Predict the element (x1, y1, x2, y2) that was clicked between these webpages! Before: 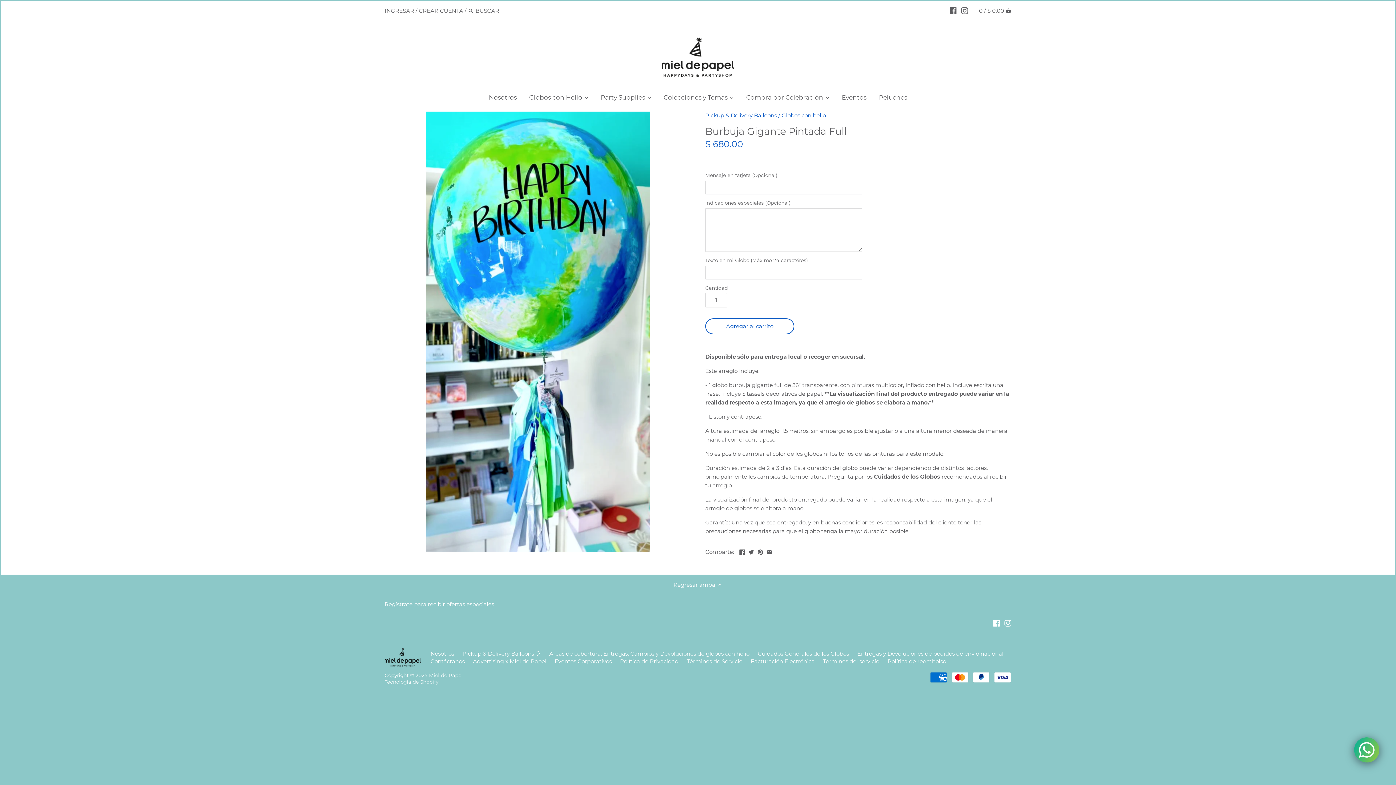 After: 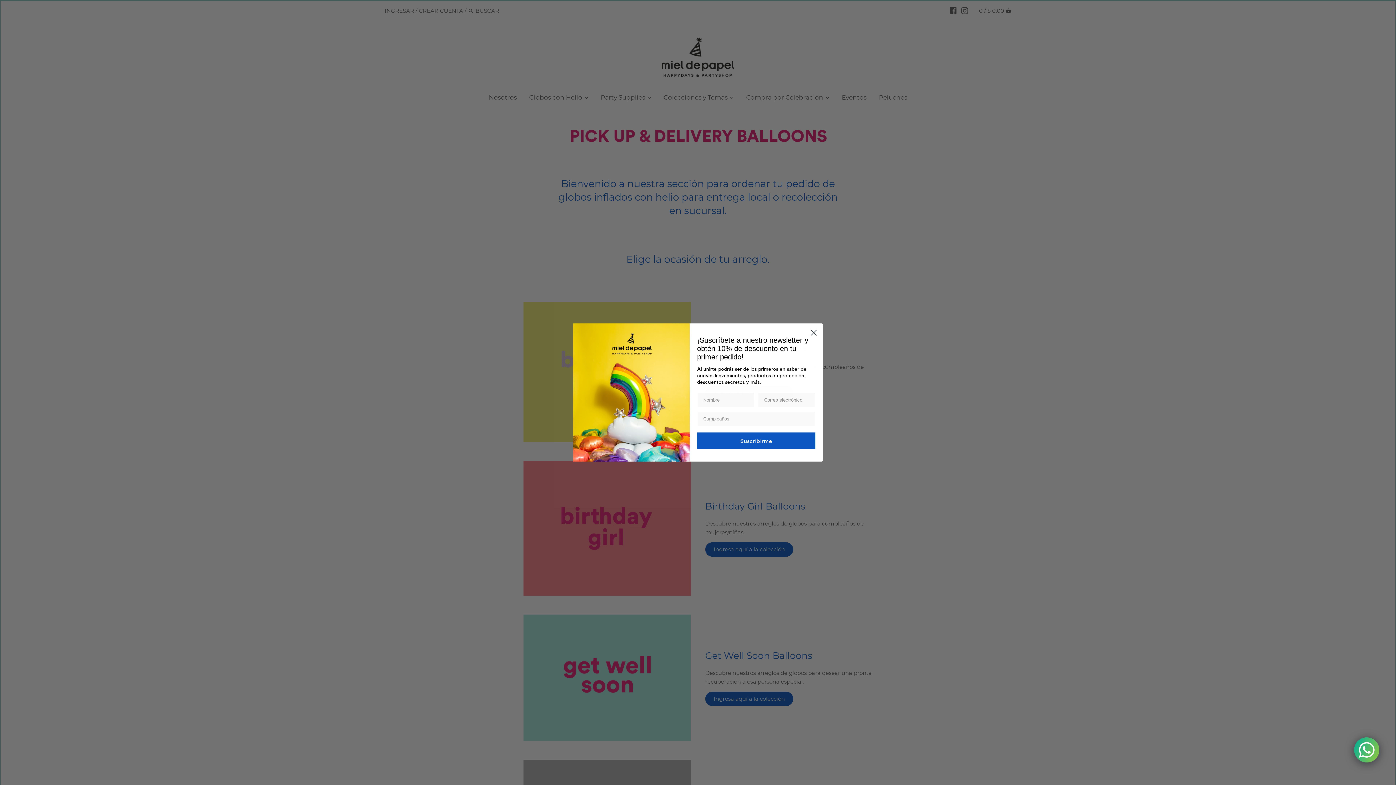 Action: bbox: (462, 650, 541, 657) label: Pickup & Delivery Balloons 🎈